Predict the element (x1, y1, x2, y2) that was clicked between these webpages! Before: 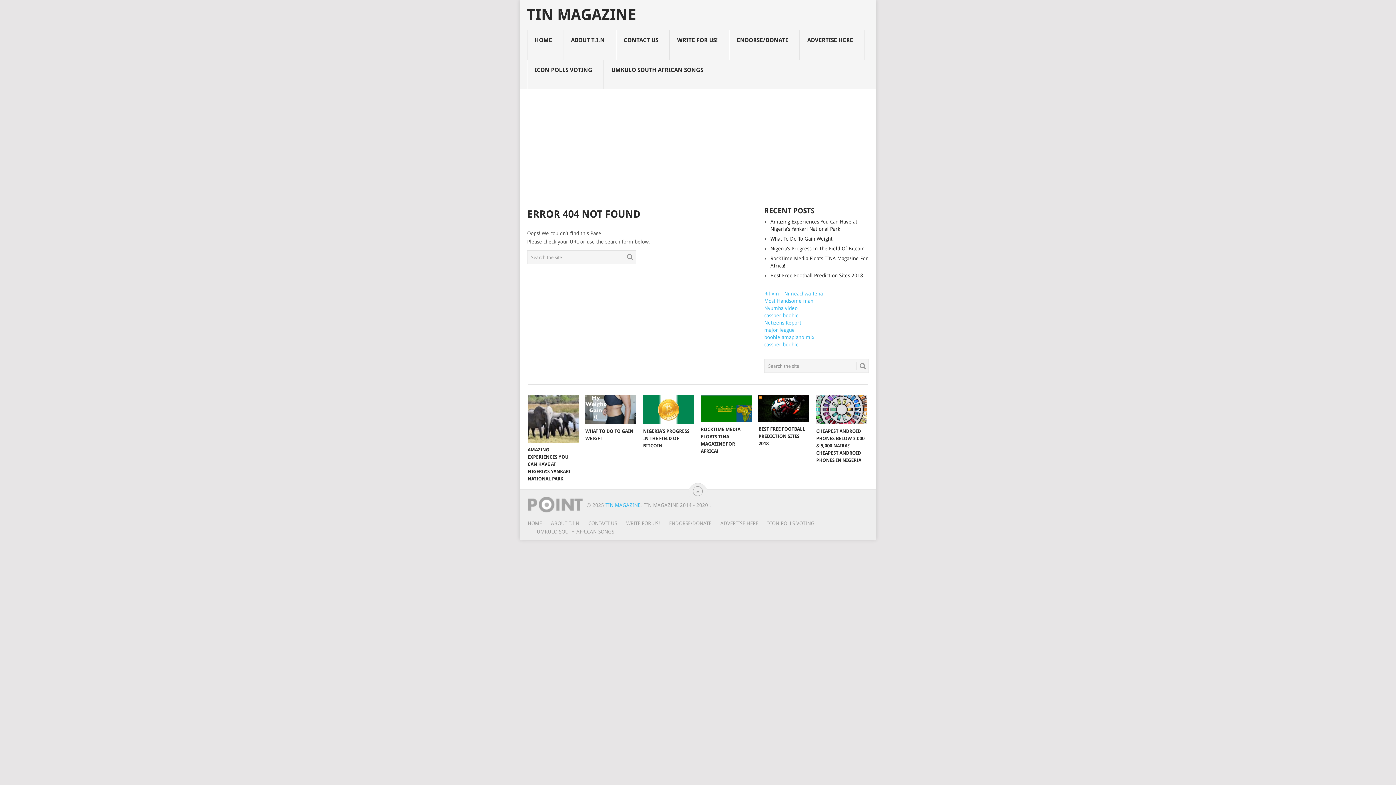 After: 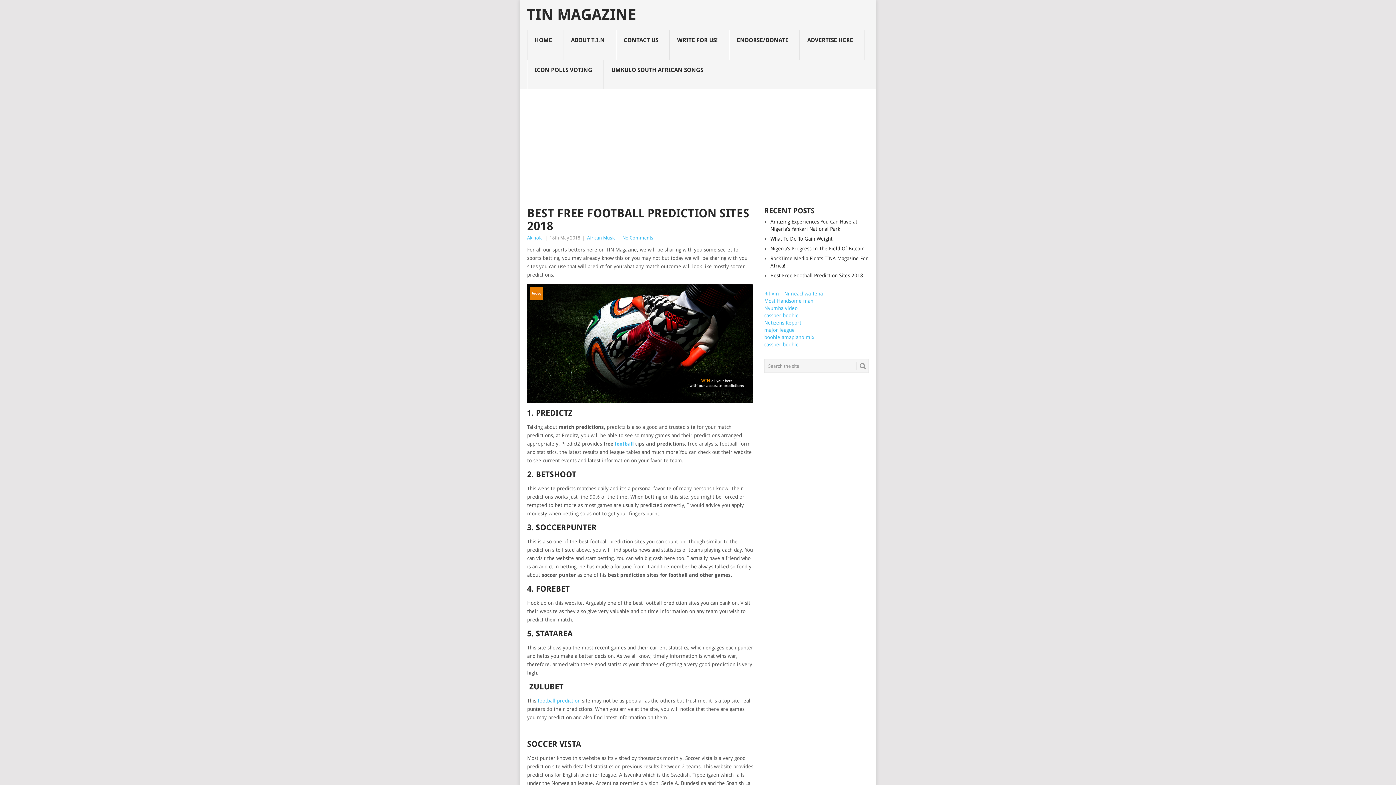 Action: label: BEST FREE FOOTBALL PREDICTION SITES 2018 bbox: (758, 395, 809, 422)